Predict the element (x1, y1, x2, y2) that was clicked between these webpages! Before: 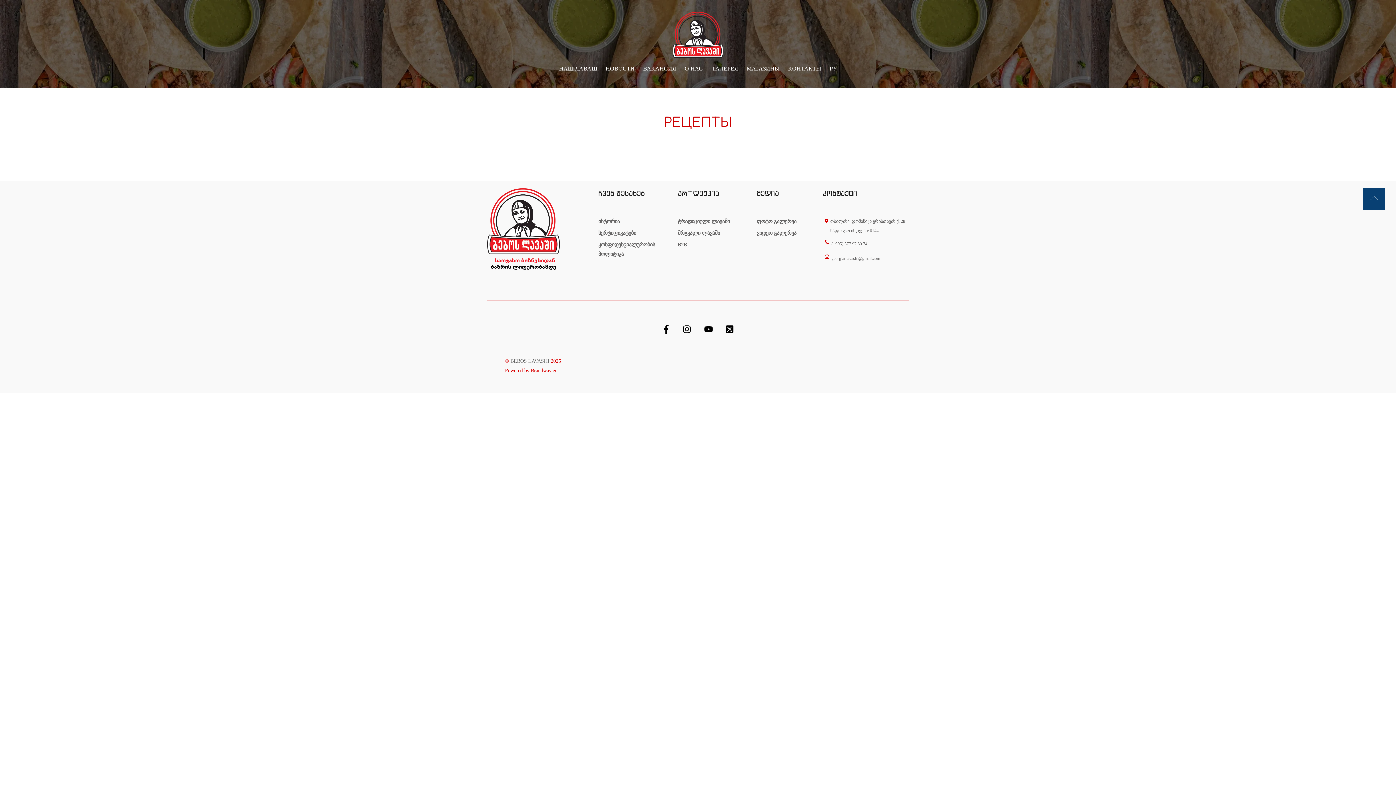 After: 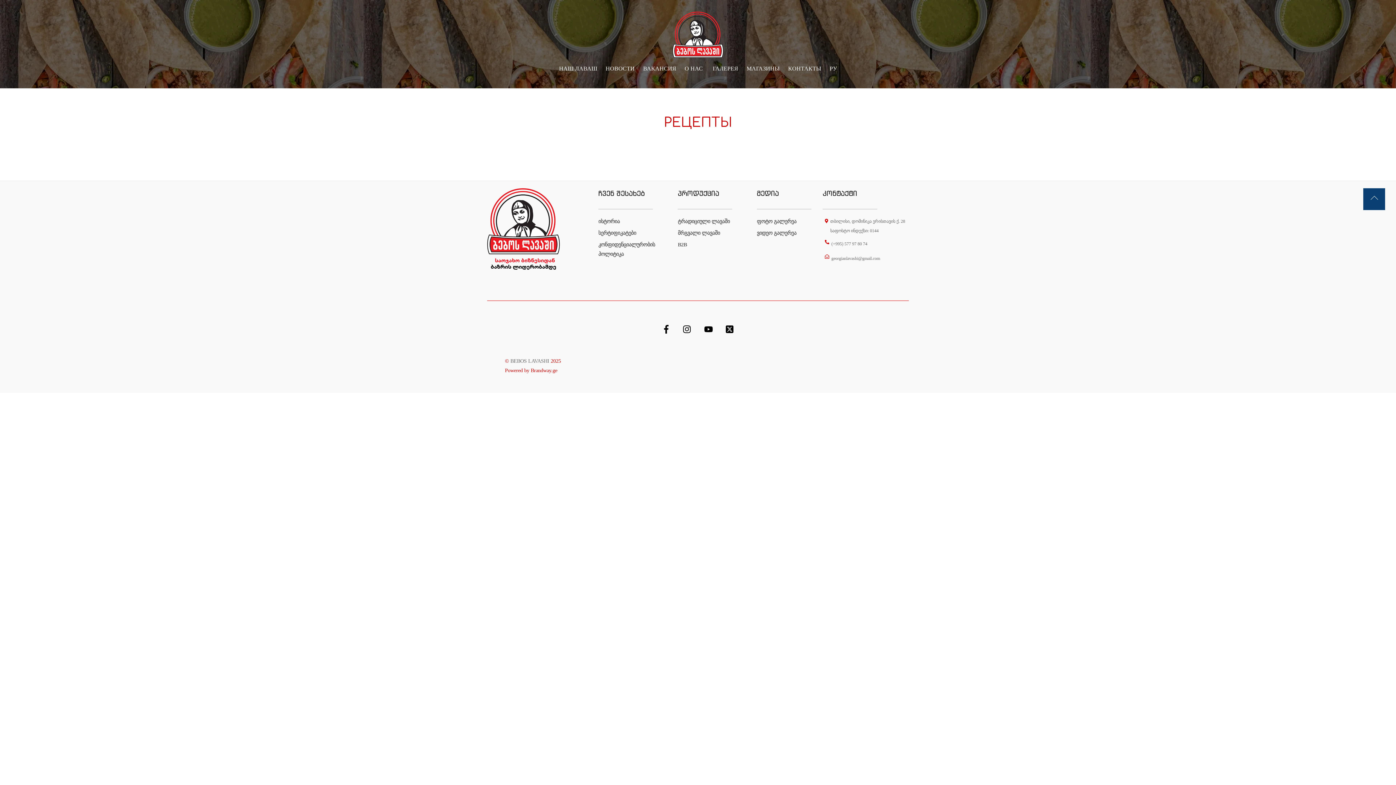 Action: bbox: (1363, 188, 1385, 210) label: Back to top